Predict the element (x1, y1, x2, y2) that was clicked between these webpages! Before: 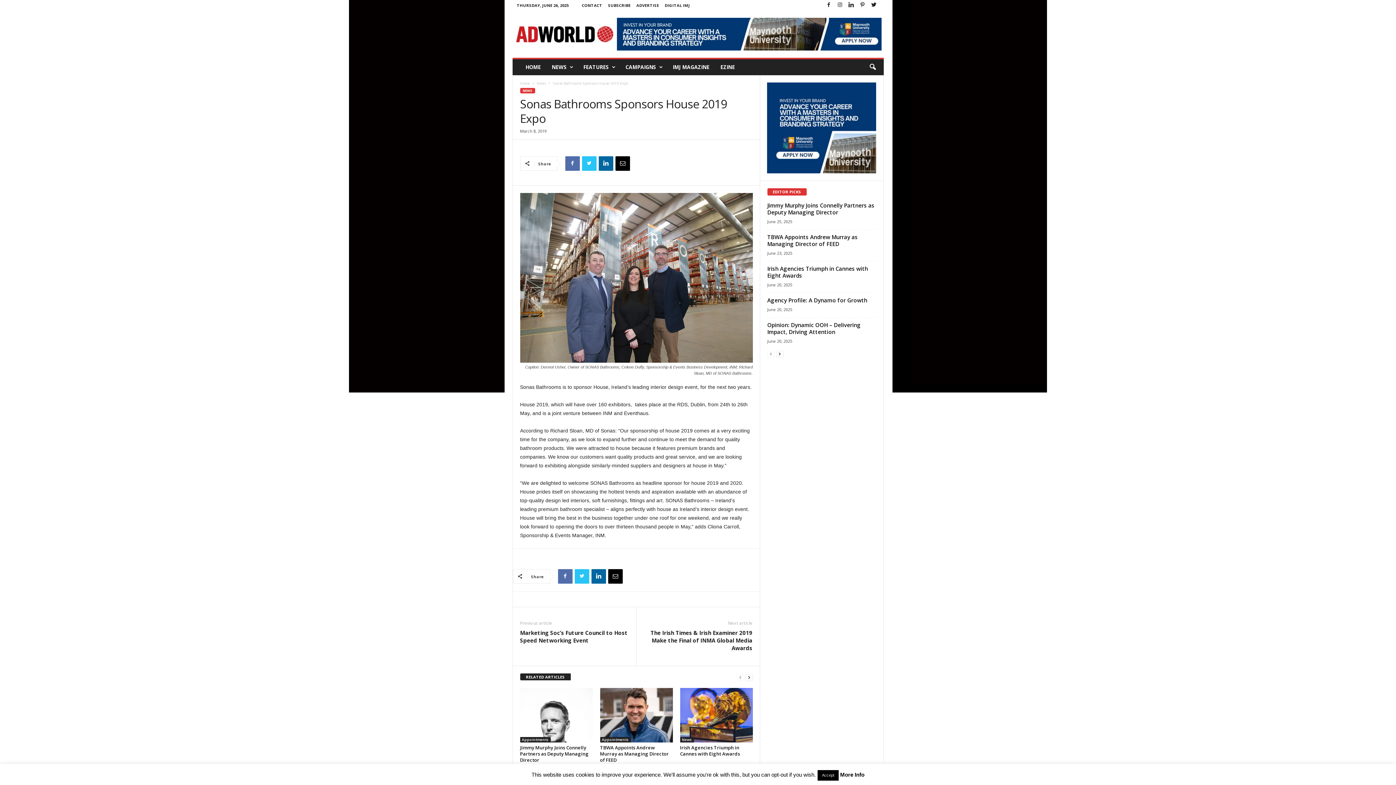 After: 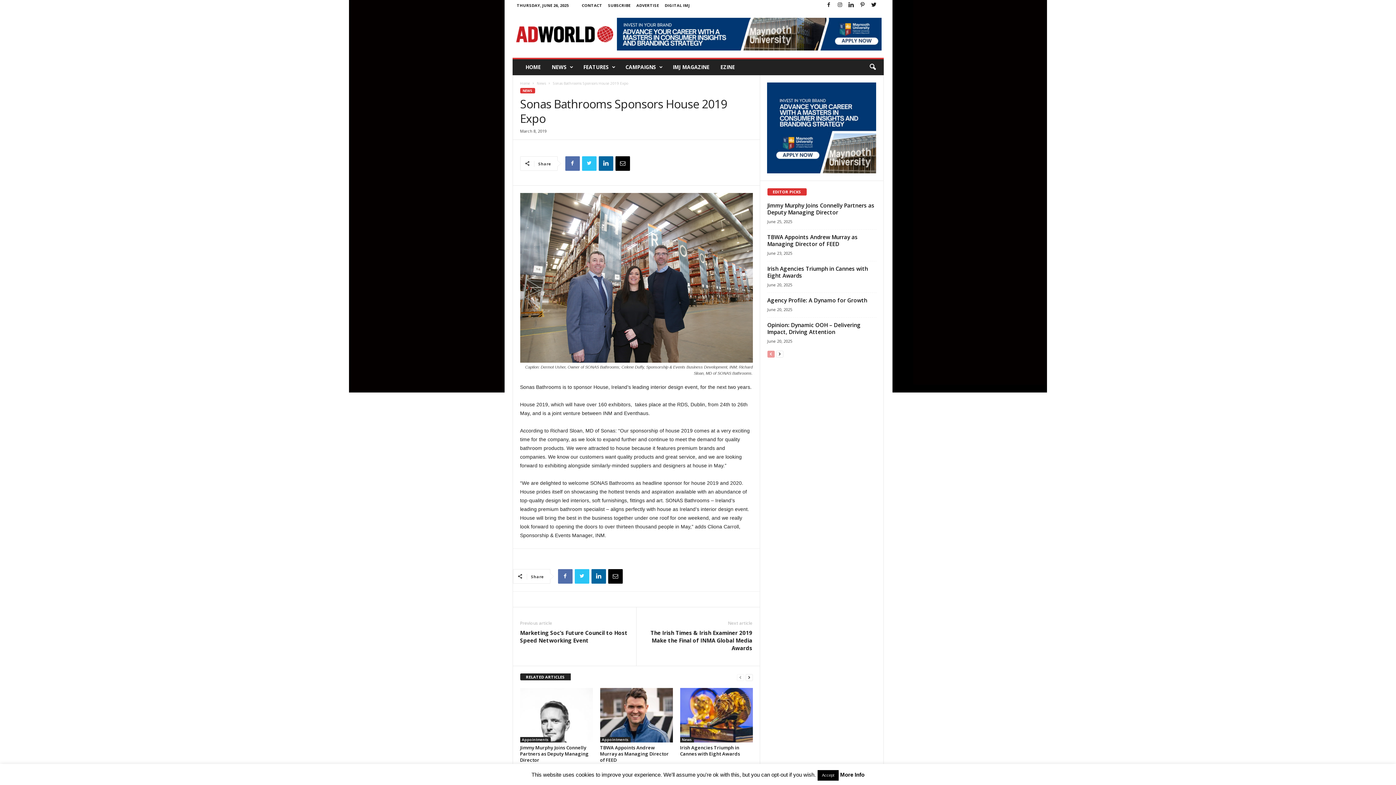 Action: bbox: (767, 350, 774, 357) label: prev-page